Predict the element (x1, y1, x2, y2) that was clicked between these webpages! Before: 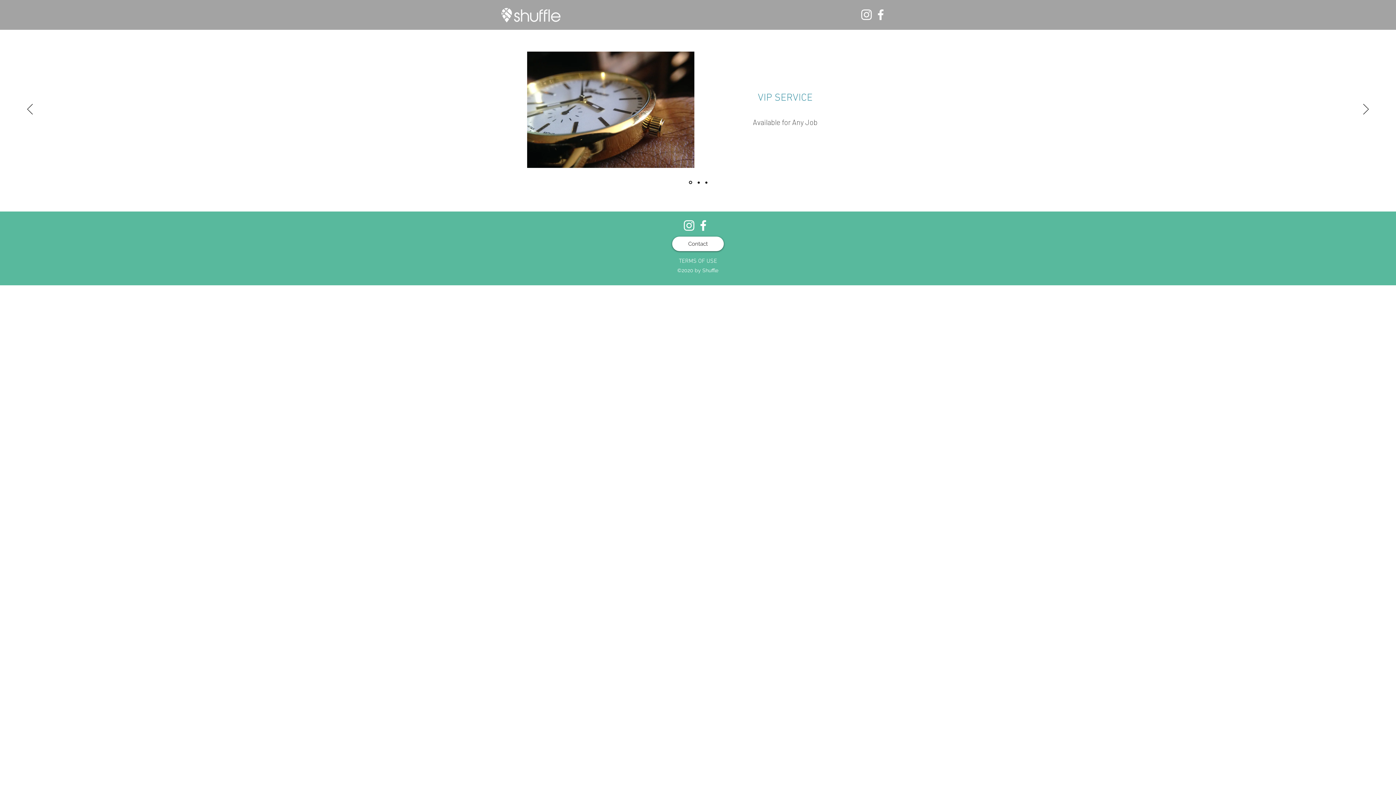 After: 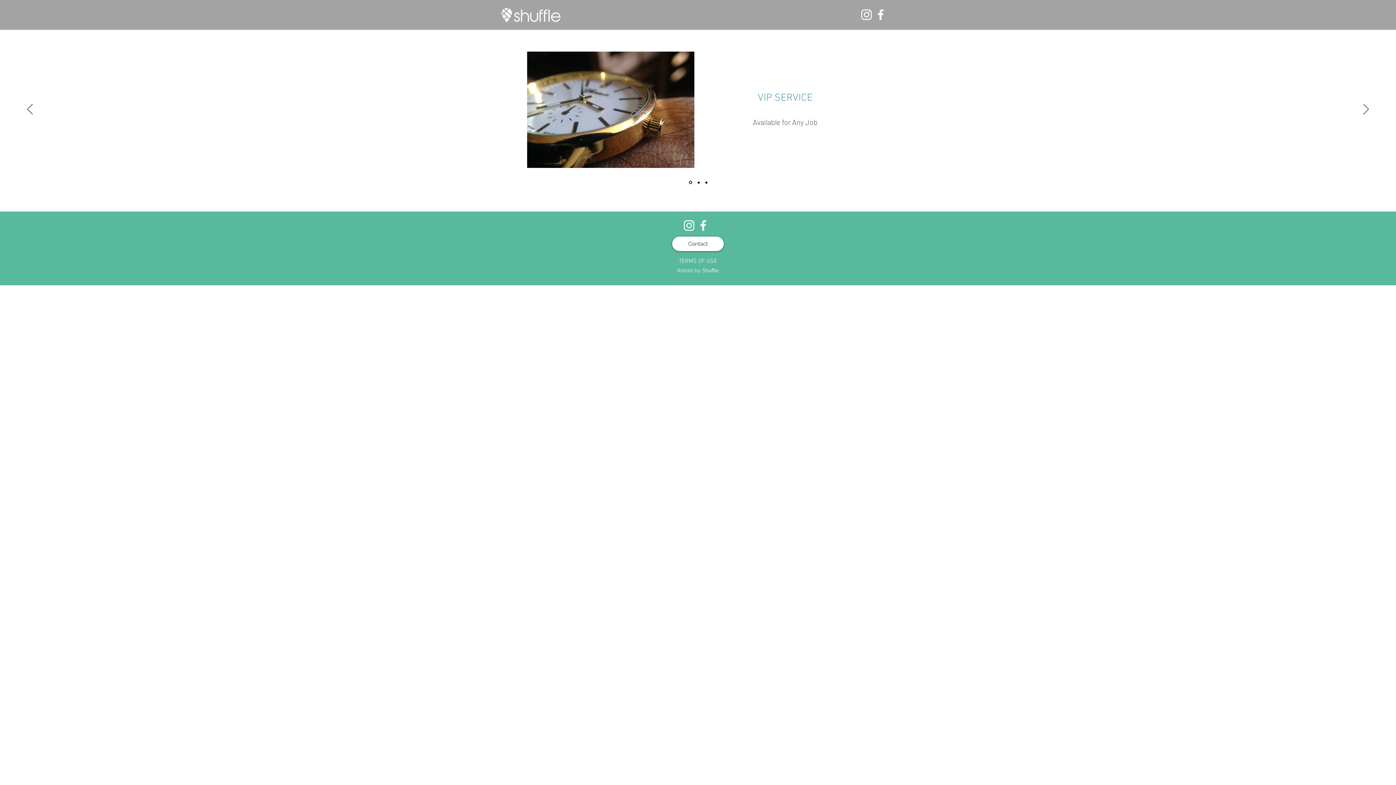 Action: label: Facebook bbox: (873, 7, 888, 21)